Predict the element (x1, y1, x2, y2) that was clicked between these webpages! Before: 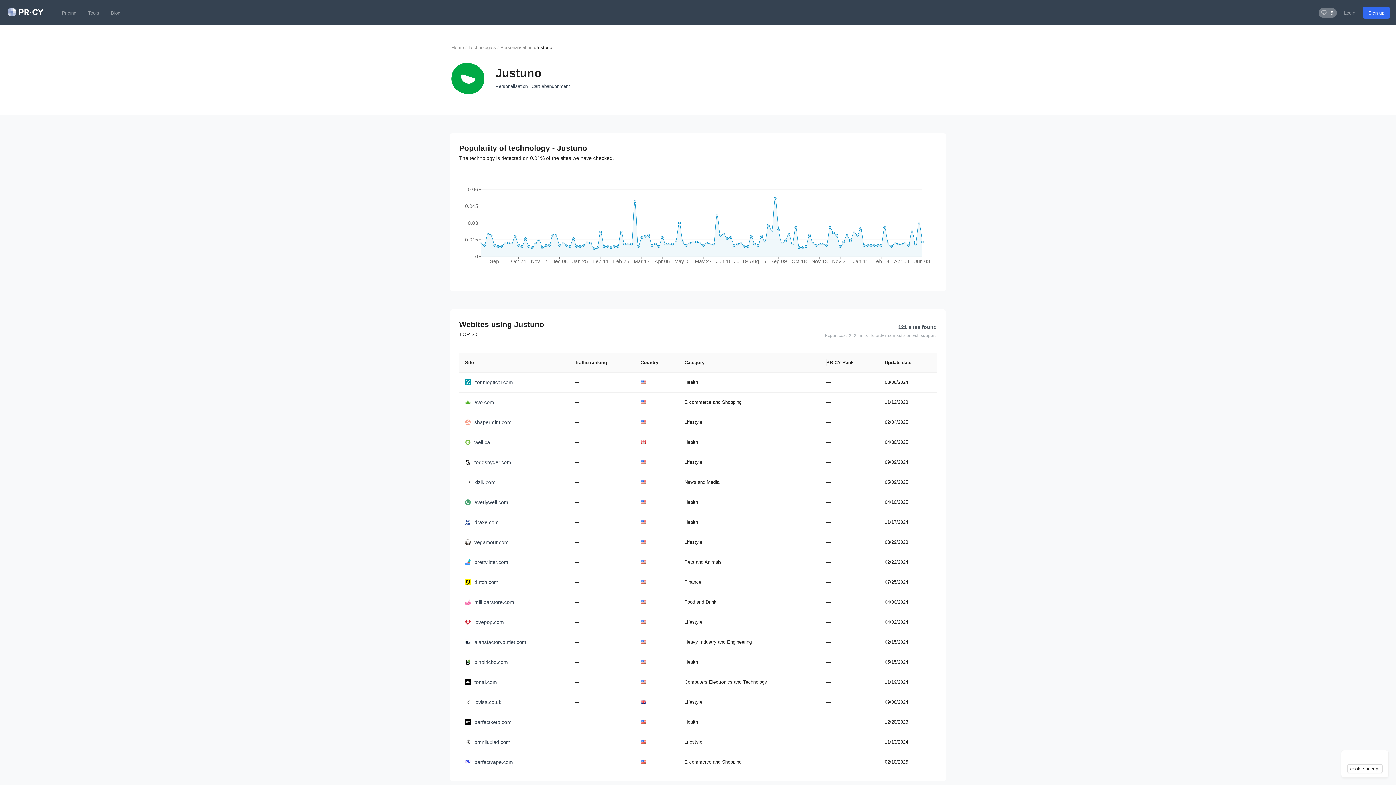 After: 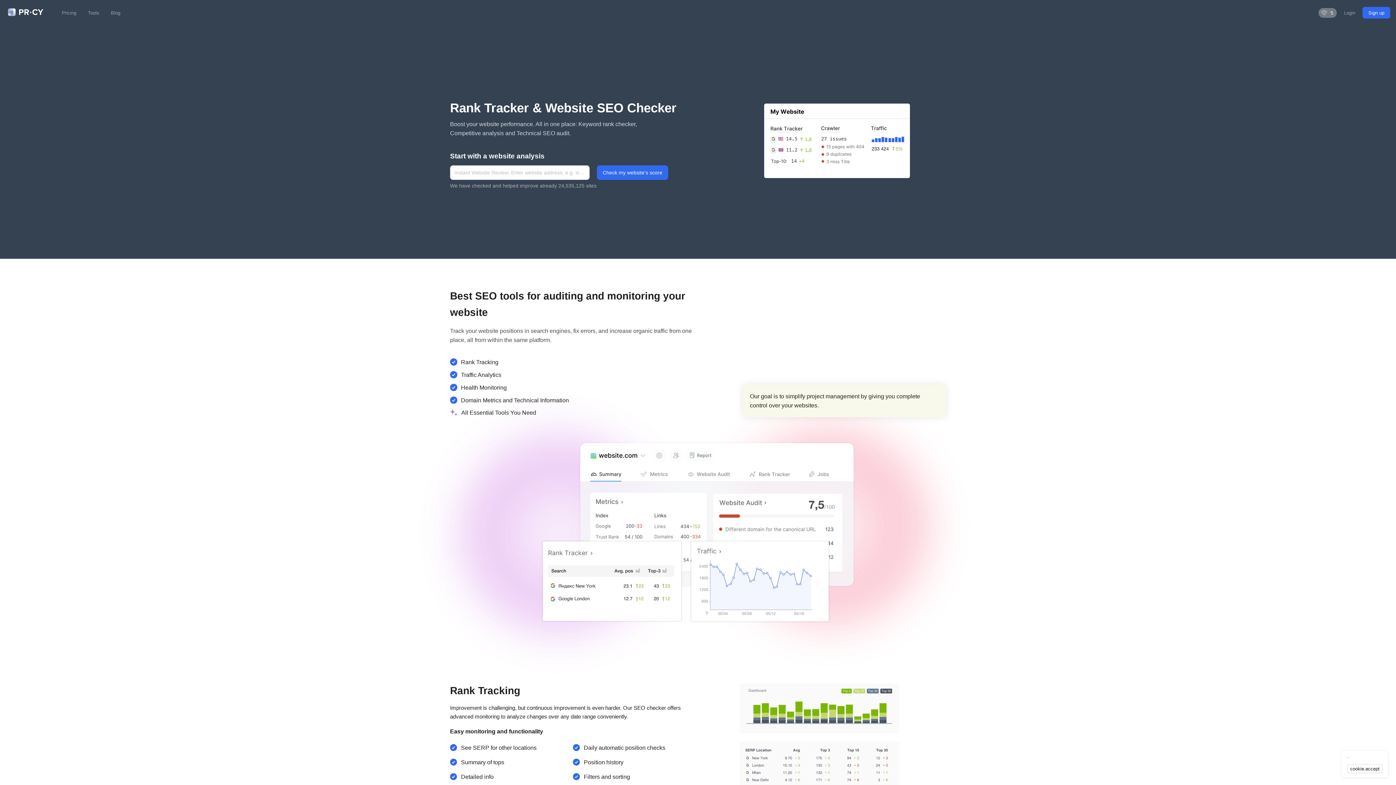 Action: label: Home bbox: (450, 43, 465, 51)